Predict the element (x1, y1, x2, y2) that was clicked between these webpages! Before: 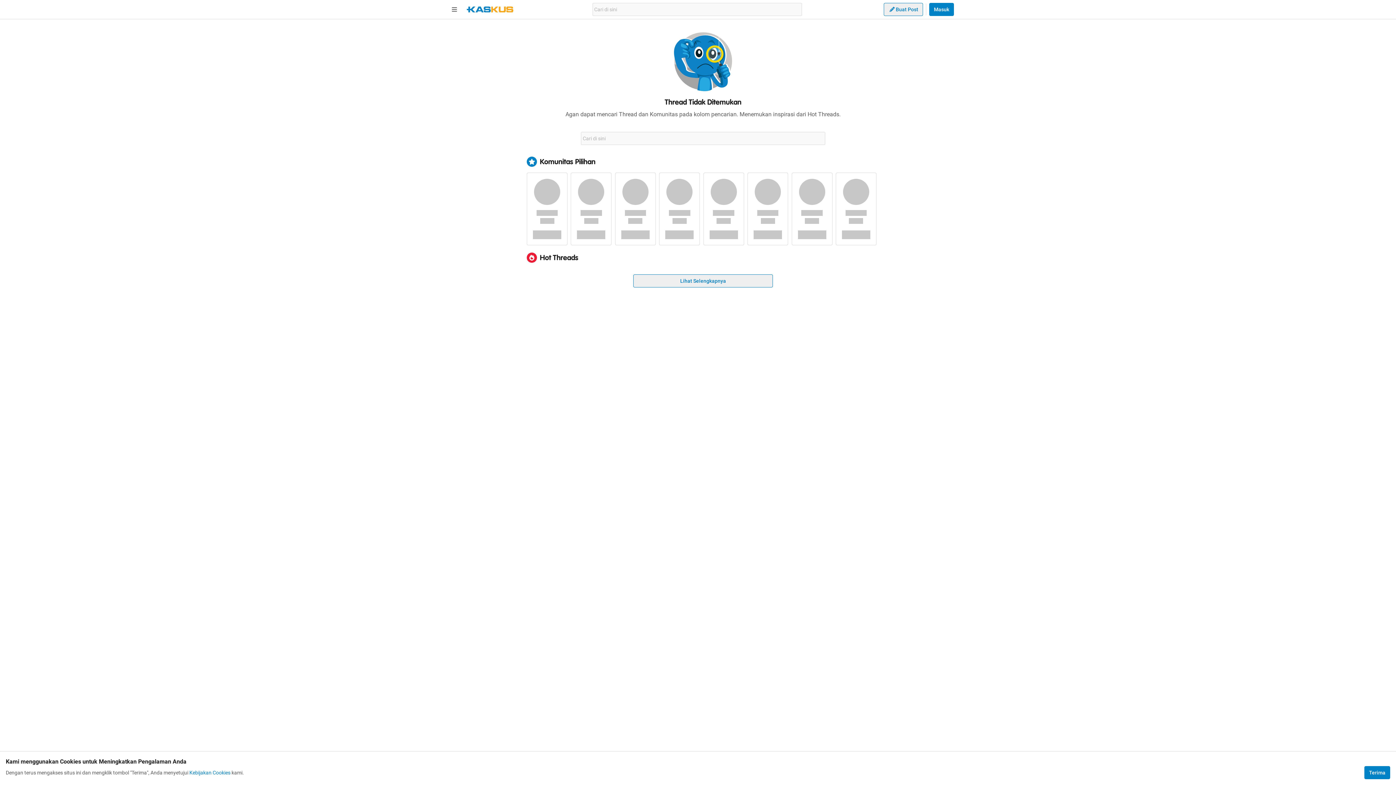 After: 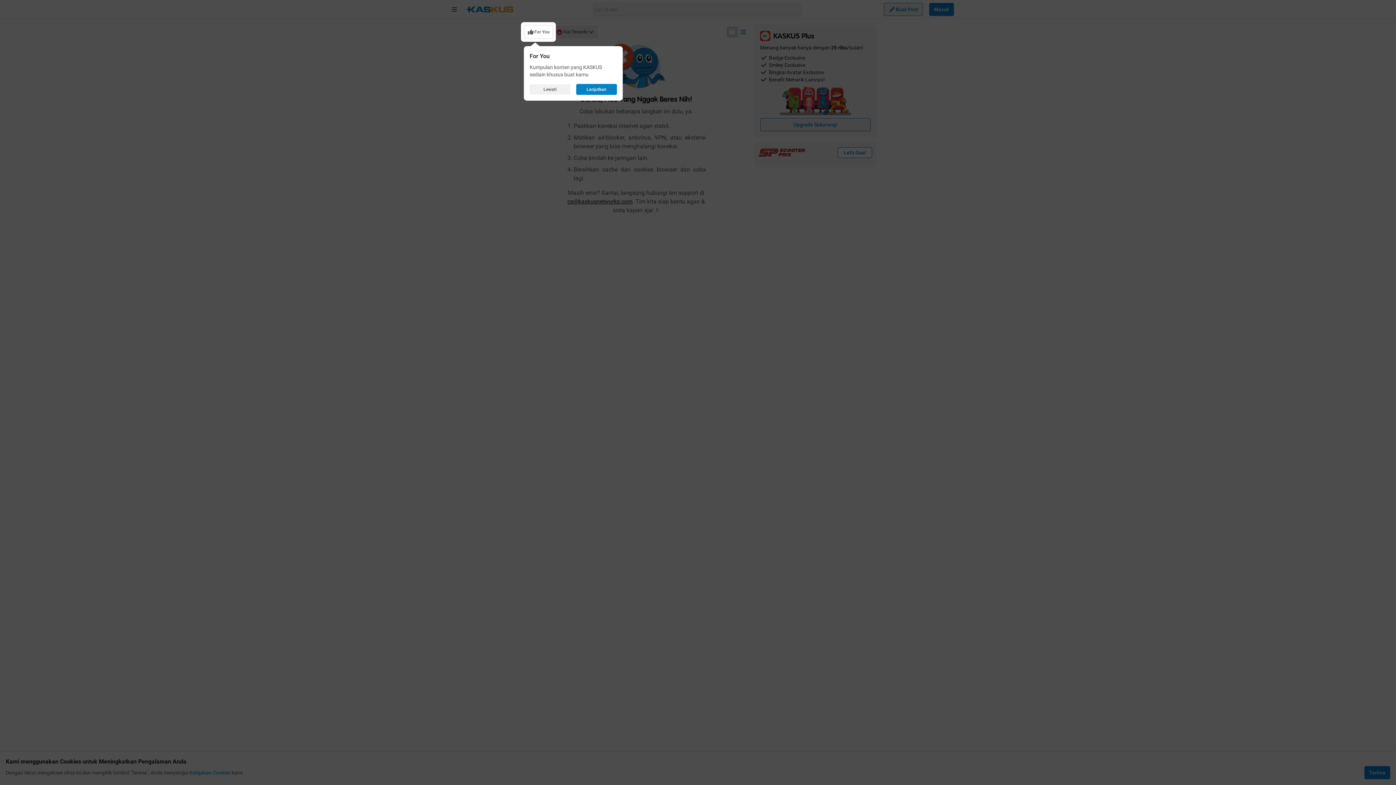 Action: bbox: (633, 274, 773, 287) label: Lihat Selengkapnya